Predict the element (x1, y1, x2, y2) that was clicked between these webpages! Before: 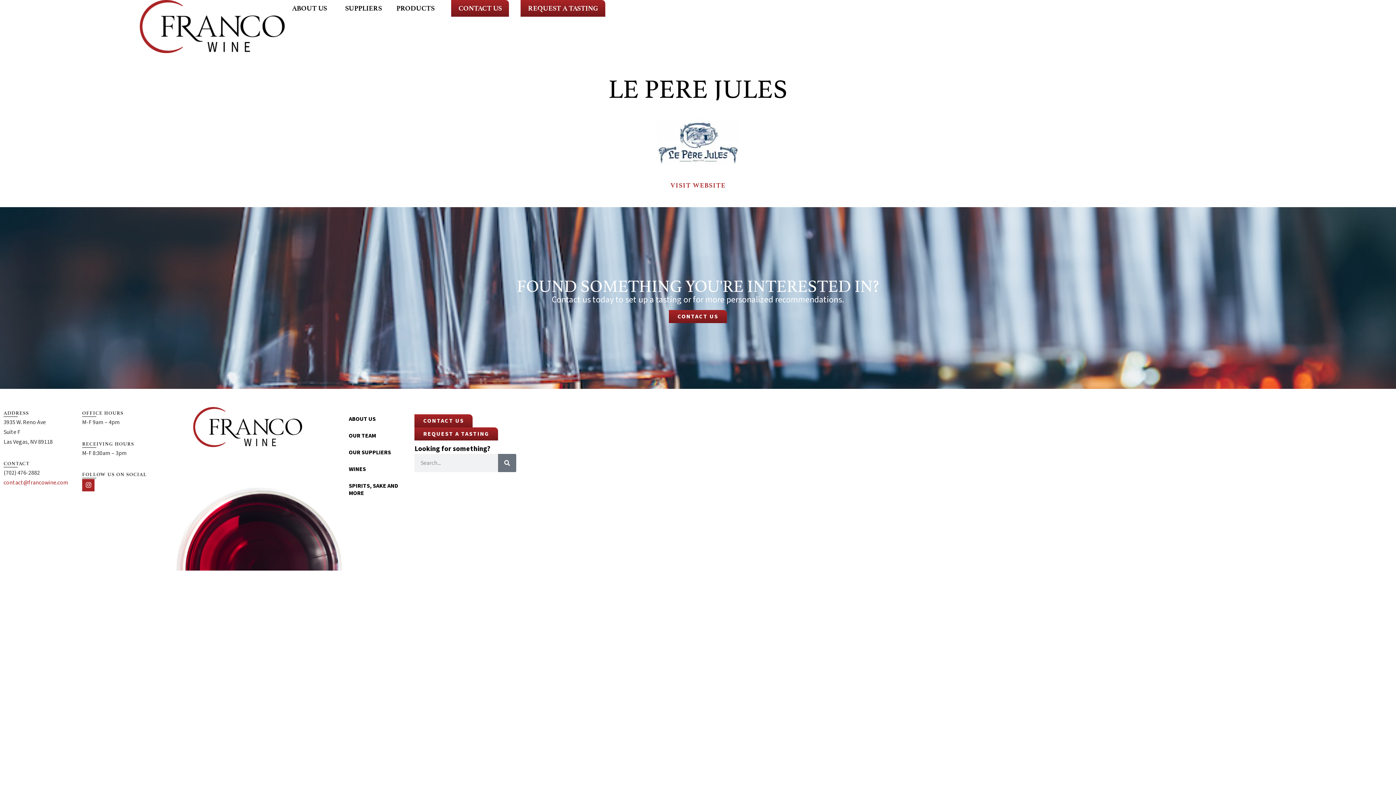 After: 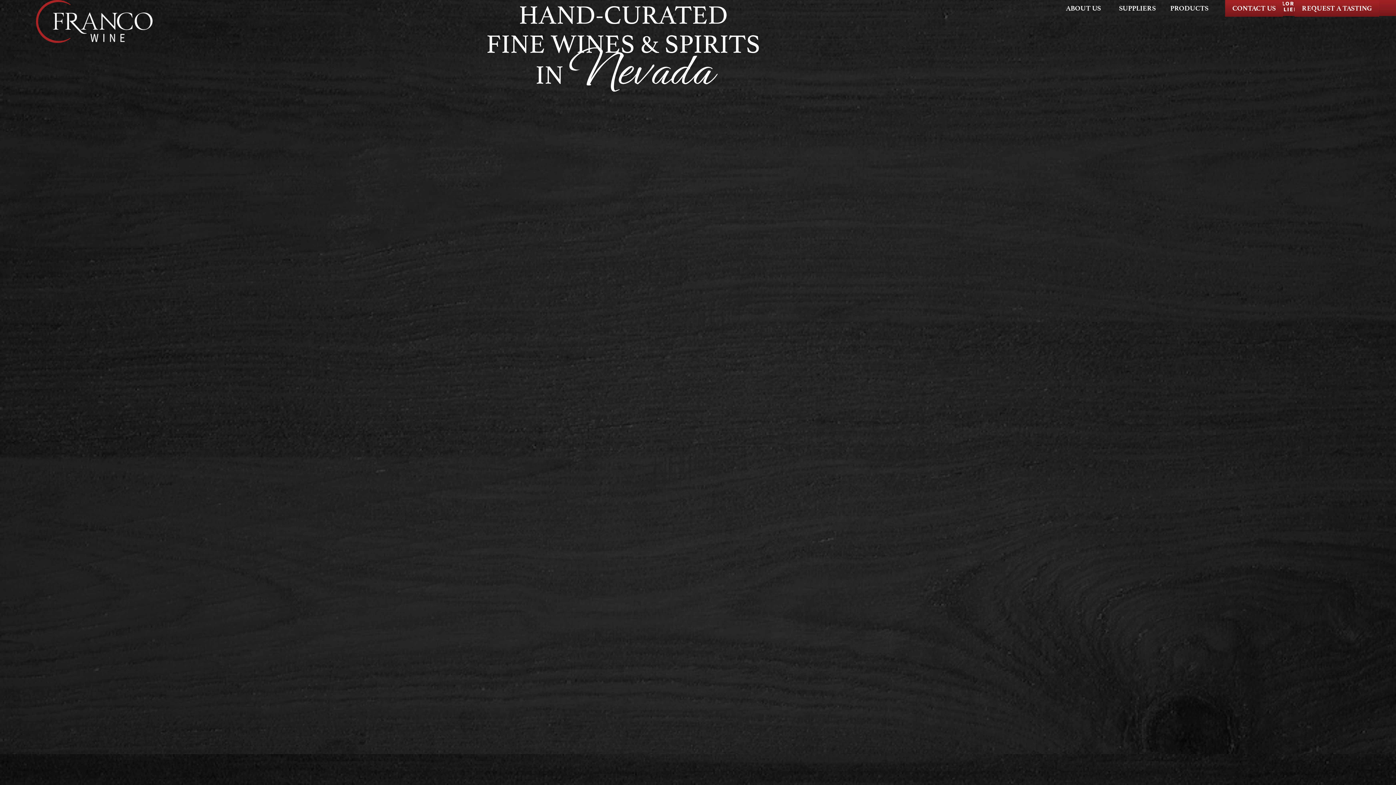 Action: bbox: (139, 0, 284, 53)